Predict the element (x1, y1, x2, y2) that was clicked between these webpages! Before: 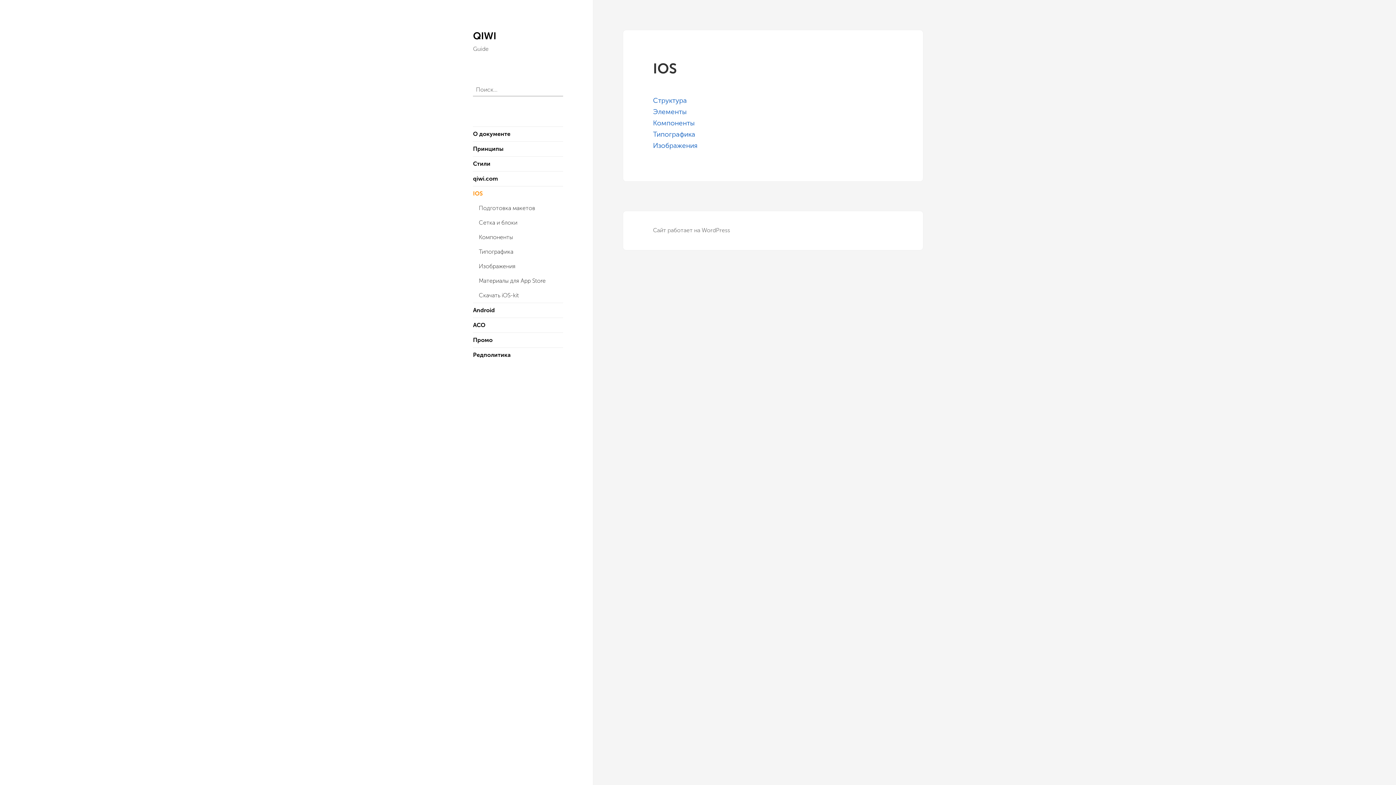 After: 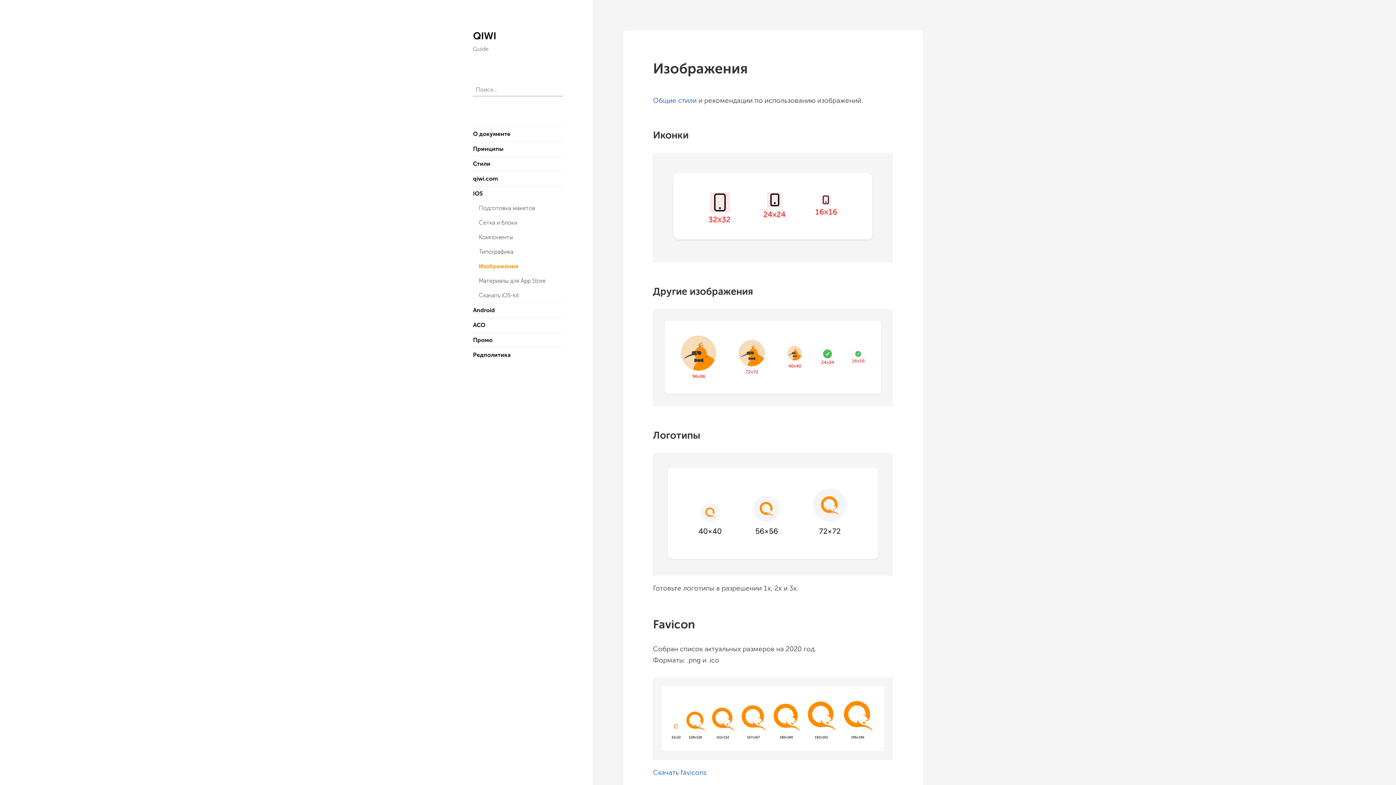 Action: bbox: (478, 259, 563, 273) label: Изображения